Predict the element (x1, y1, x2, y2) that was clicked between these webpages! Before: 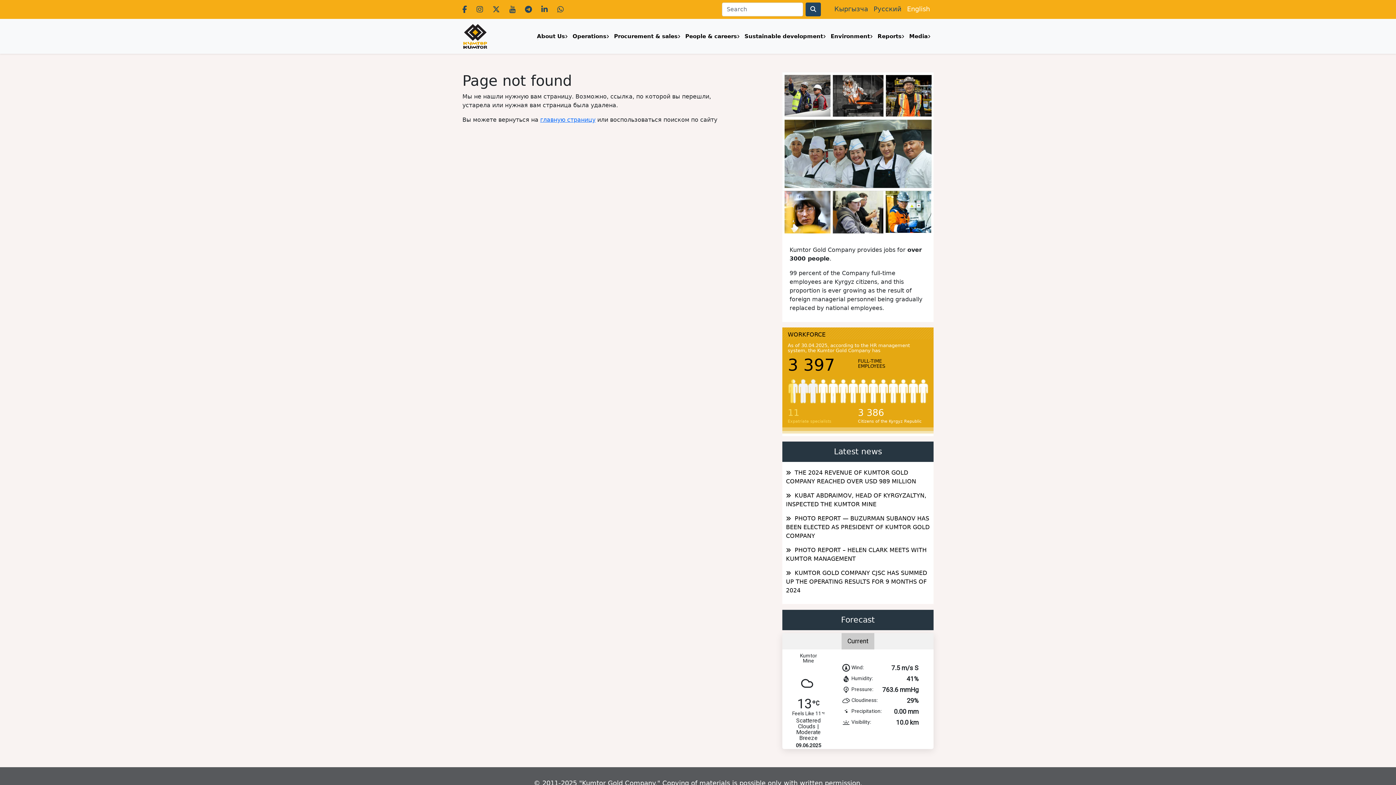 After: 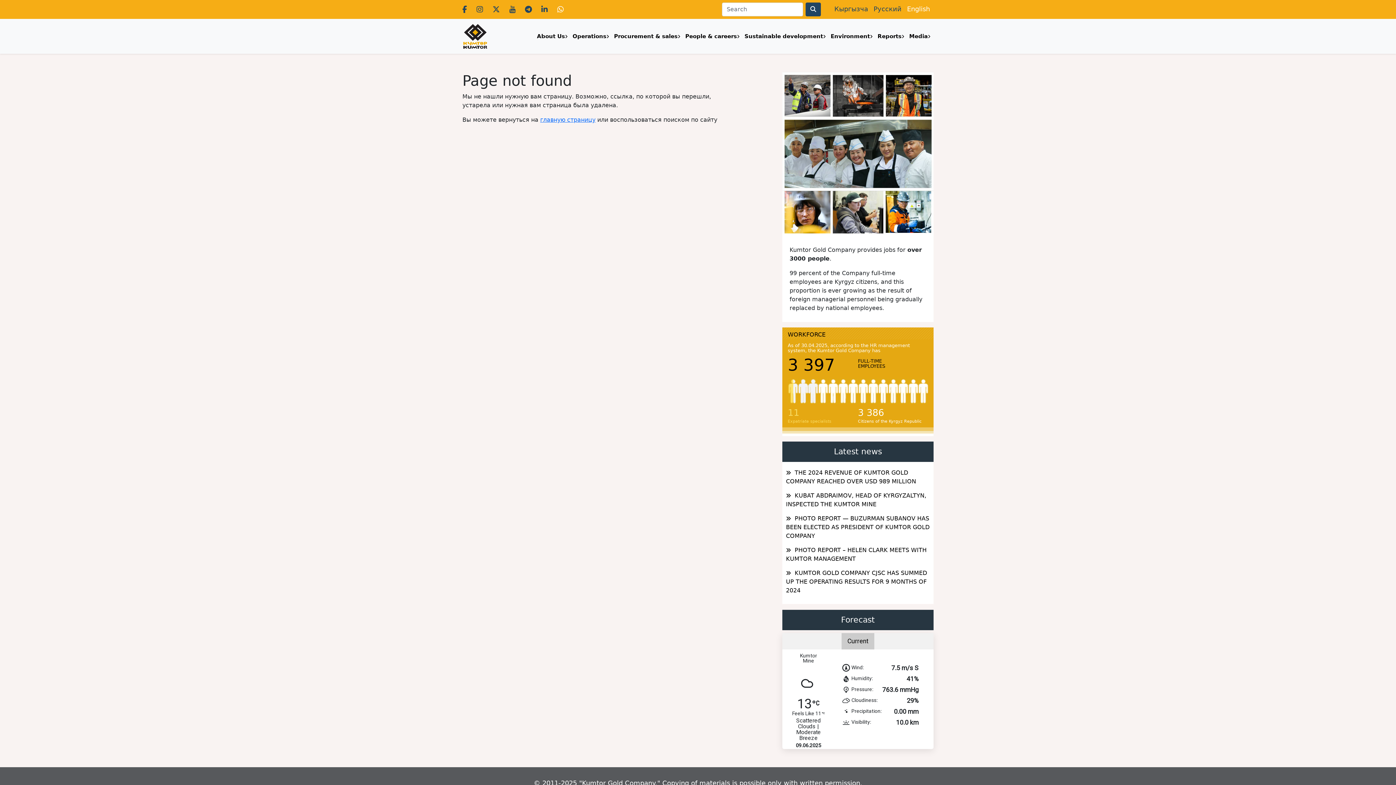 Action: bbox: (557, 5, 571, 13)